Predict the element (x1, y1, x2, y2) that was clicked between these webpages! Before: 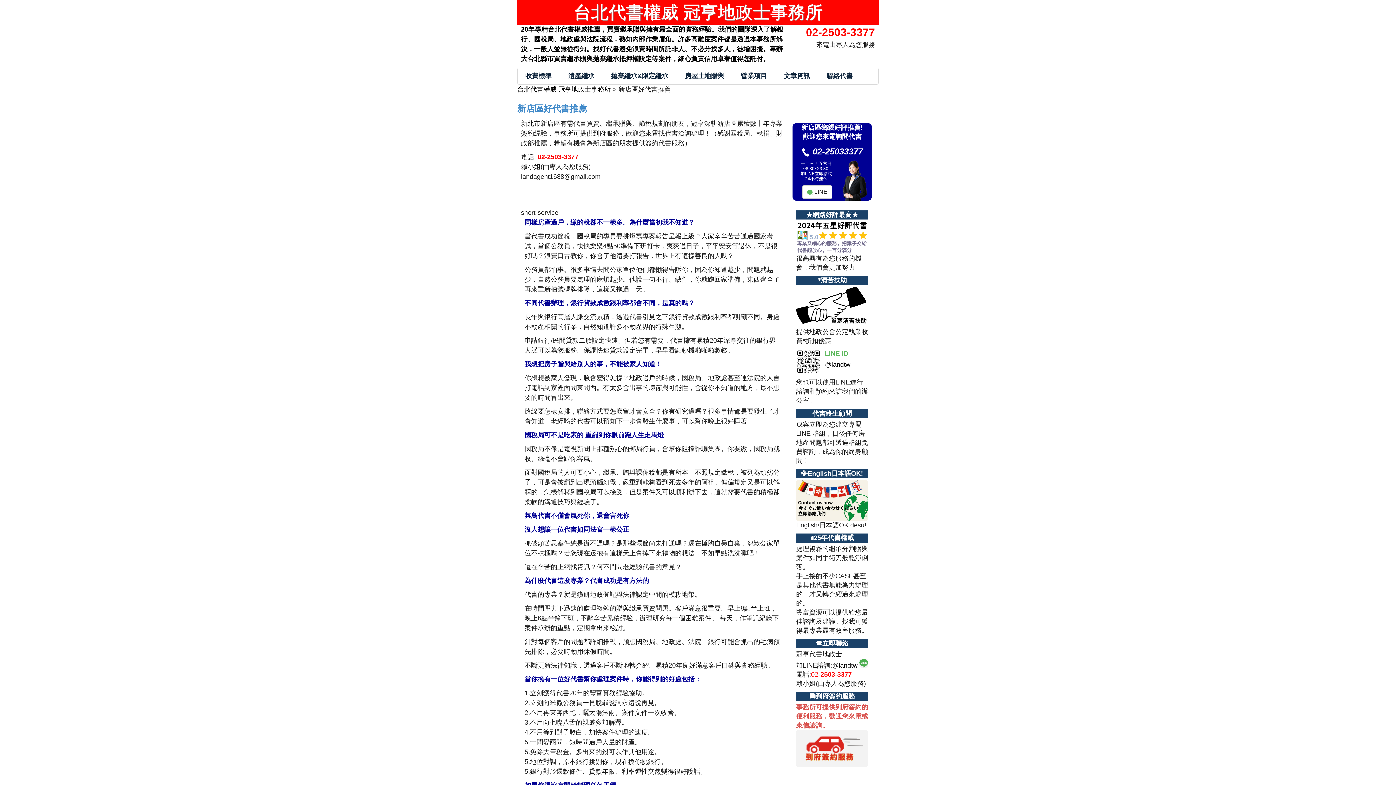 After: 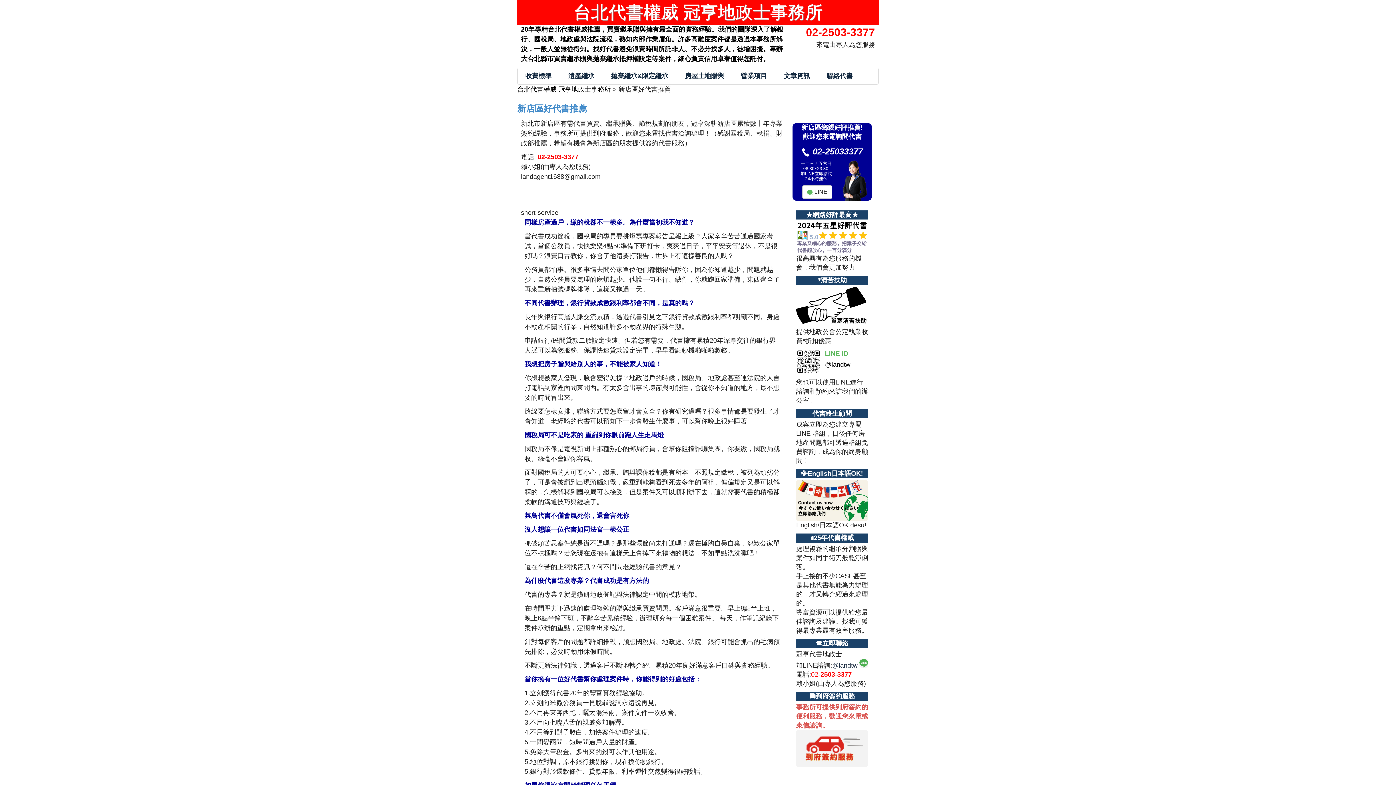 Action: bbox: (832, 662, 857, 669) label: @landtw